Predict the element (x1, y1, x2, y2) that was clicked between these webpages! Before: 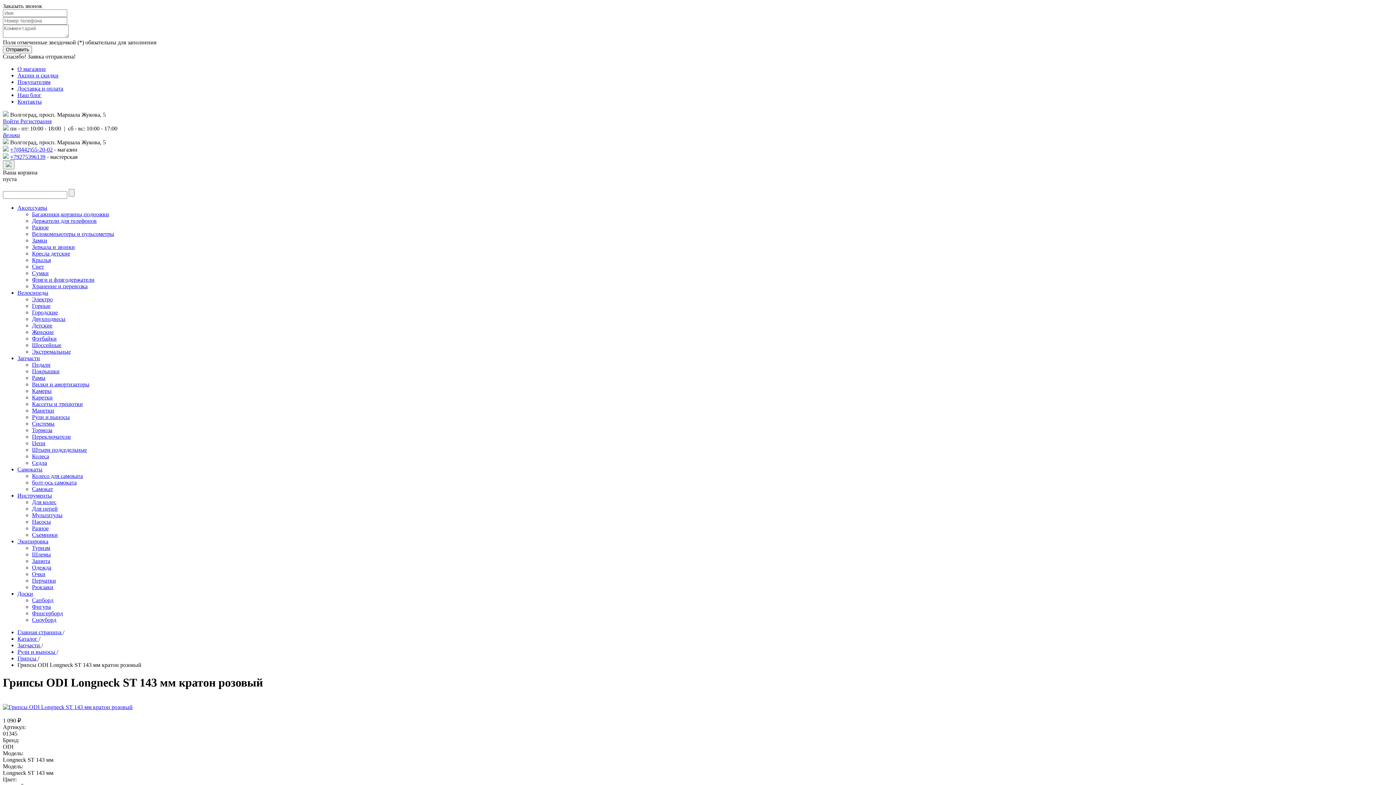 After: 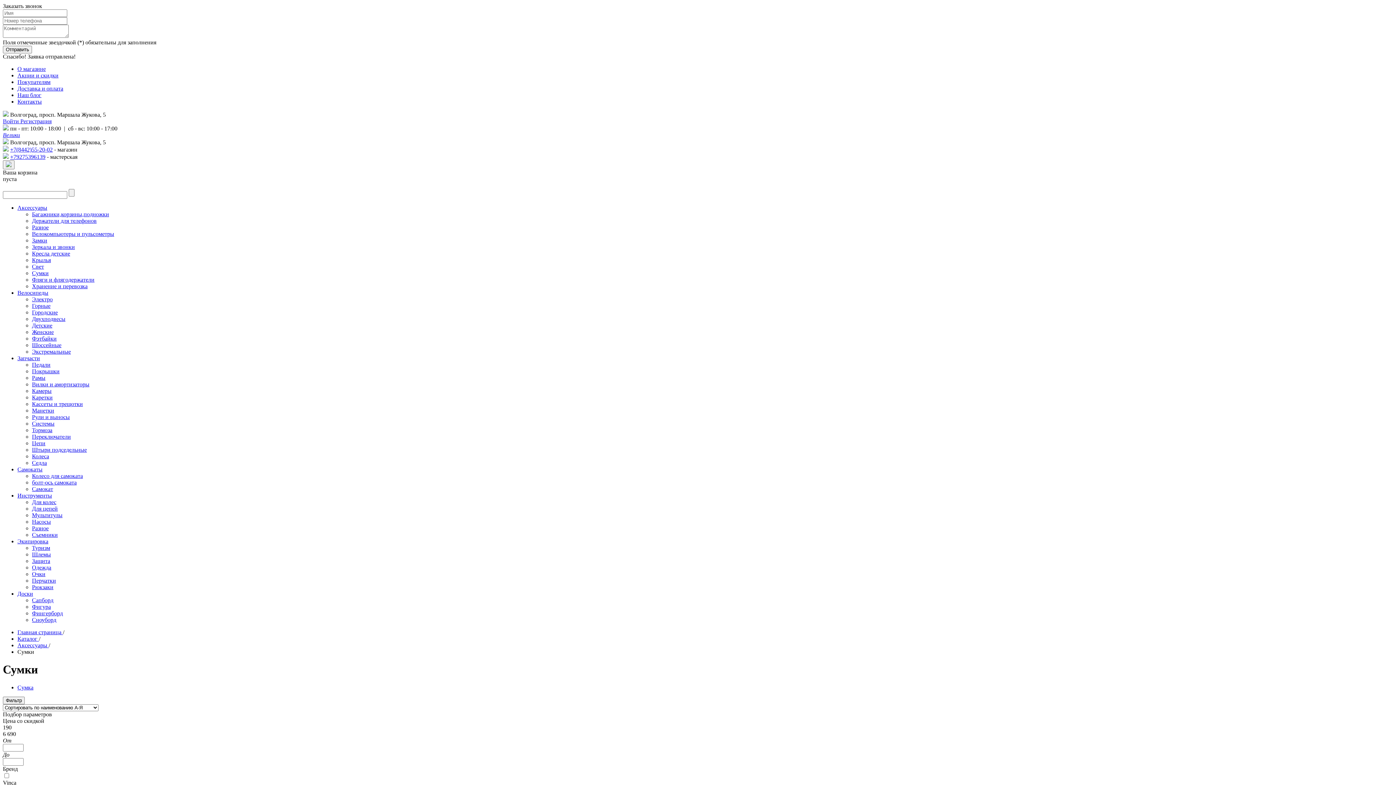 Action: label: Сумки bbox: (32, 270, 48, 276)